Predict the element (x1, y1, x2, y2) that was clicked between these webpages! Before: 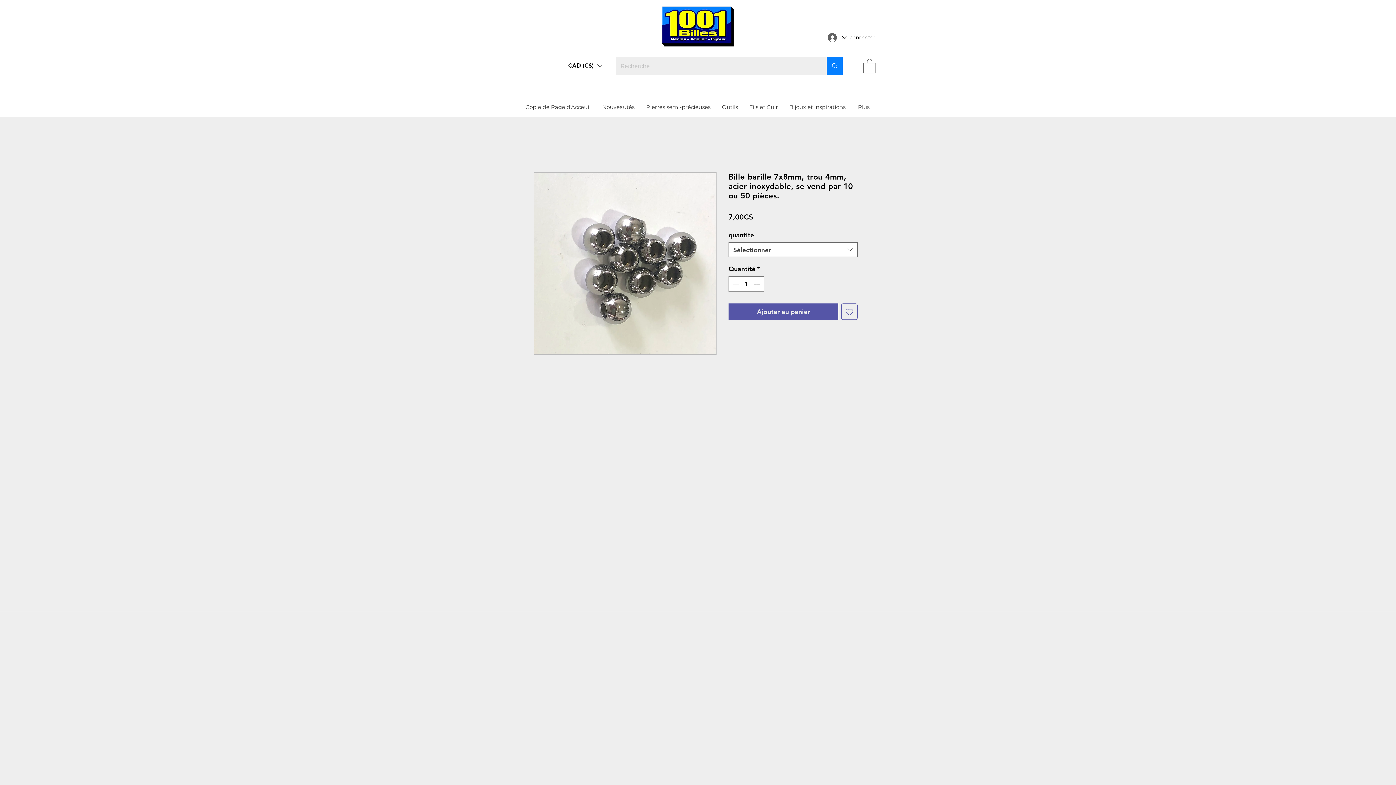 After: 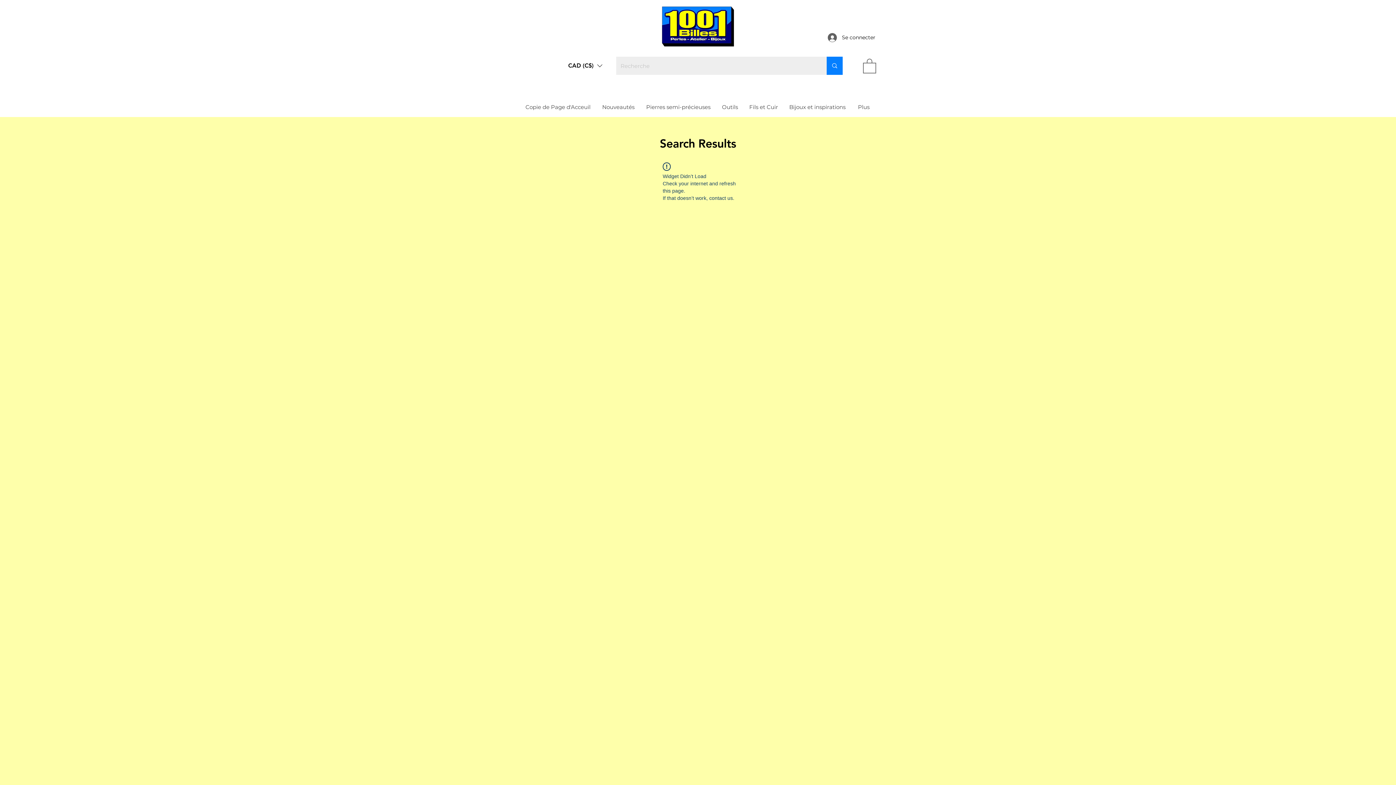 Action: bbox: (826, 56, 842, 74) label: Recherche